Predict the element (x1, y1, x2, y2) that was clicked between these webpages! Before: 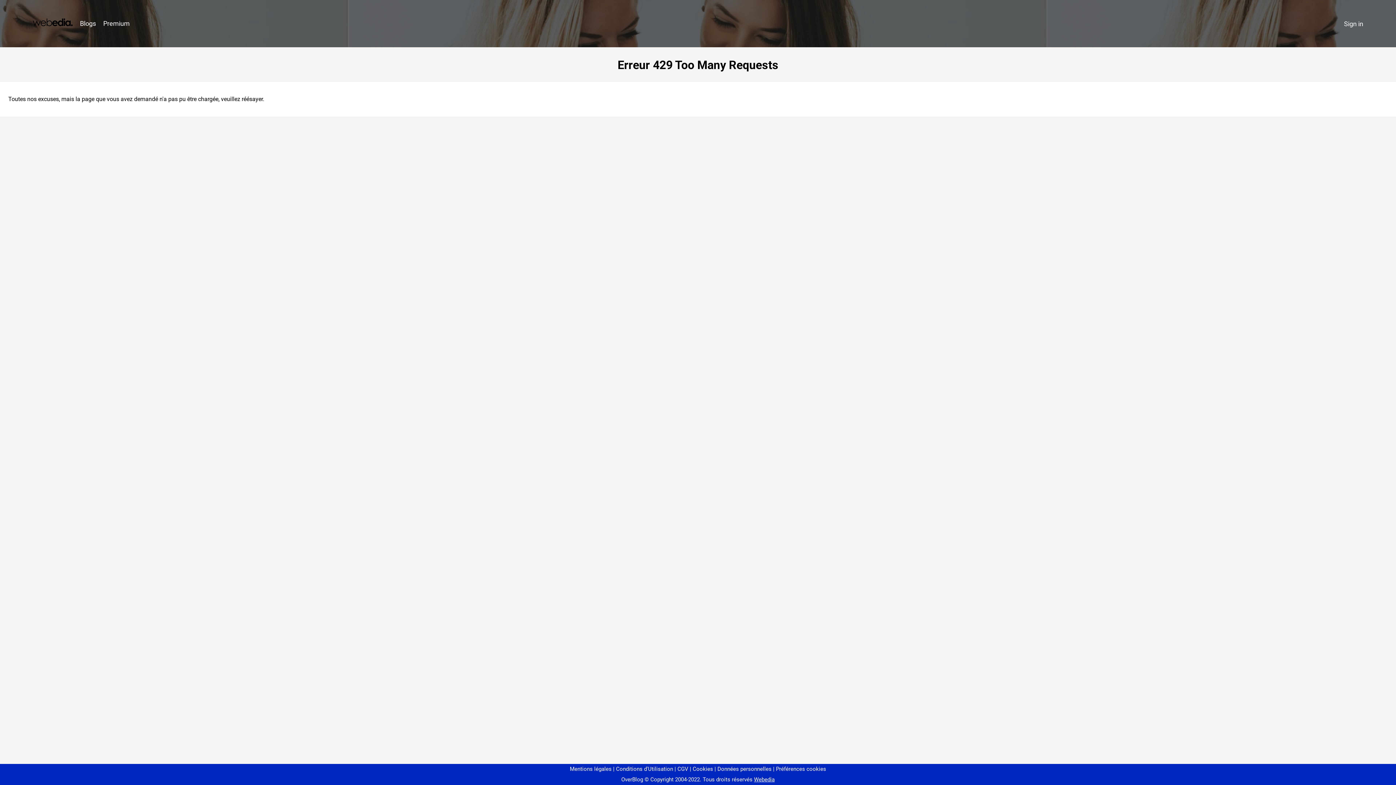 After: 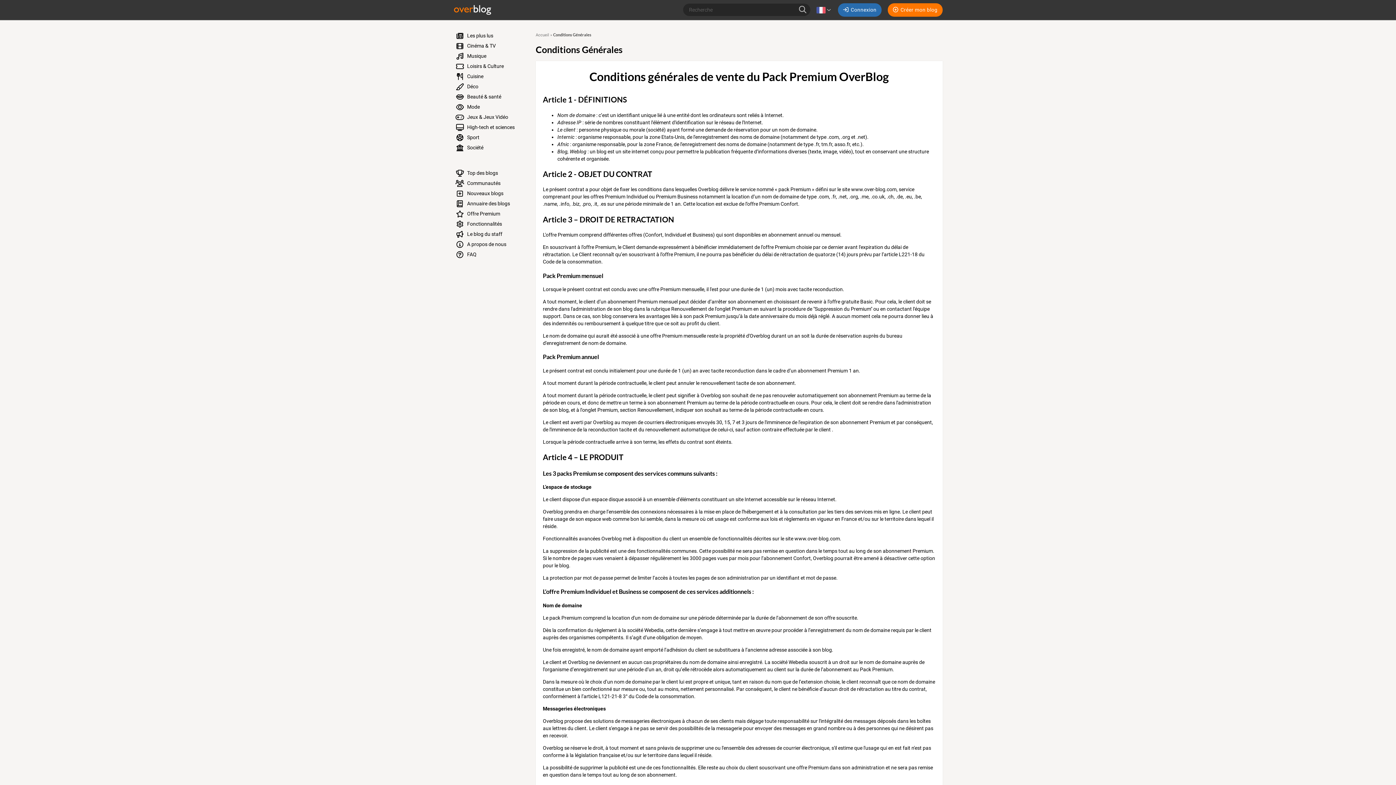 Action: bbox: (674, 766, 688, 772) label: CGV